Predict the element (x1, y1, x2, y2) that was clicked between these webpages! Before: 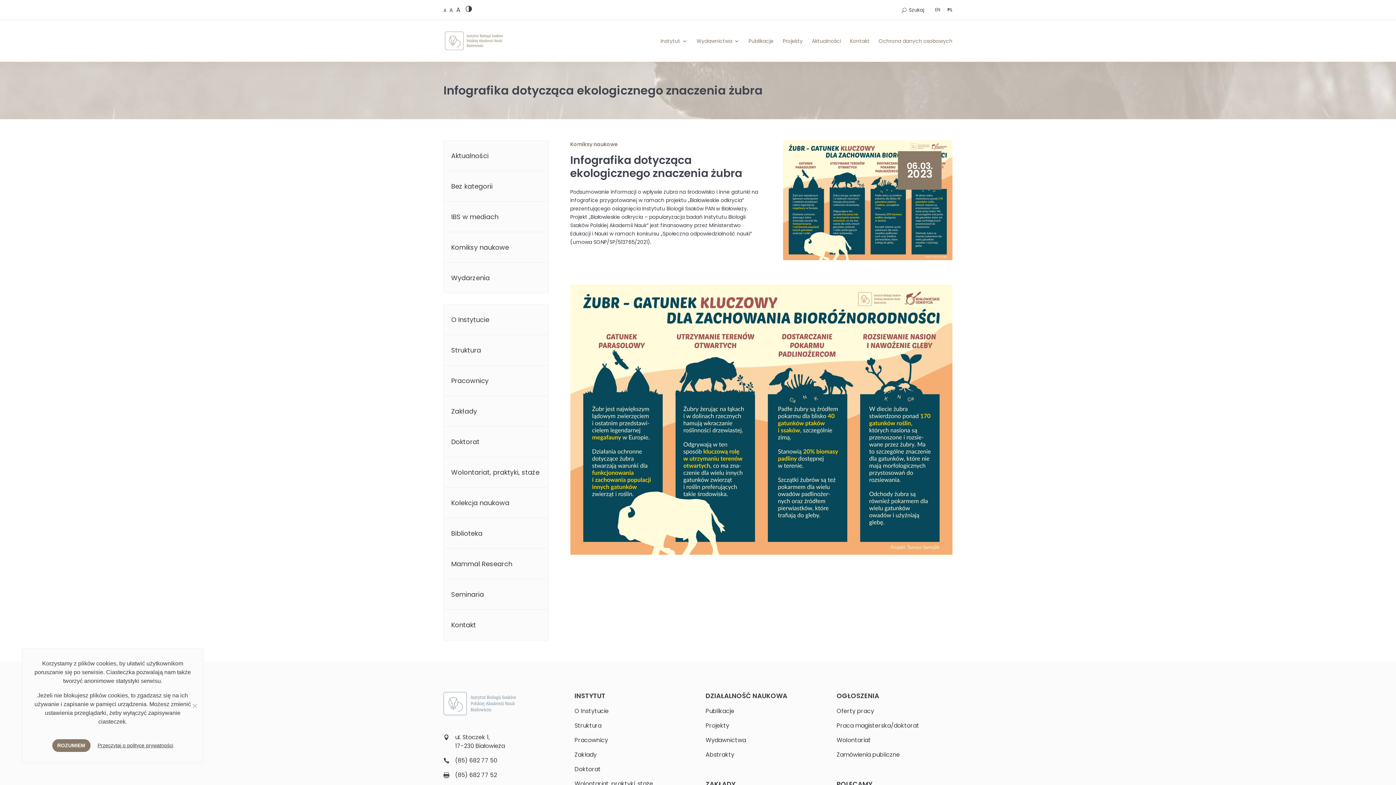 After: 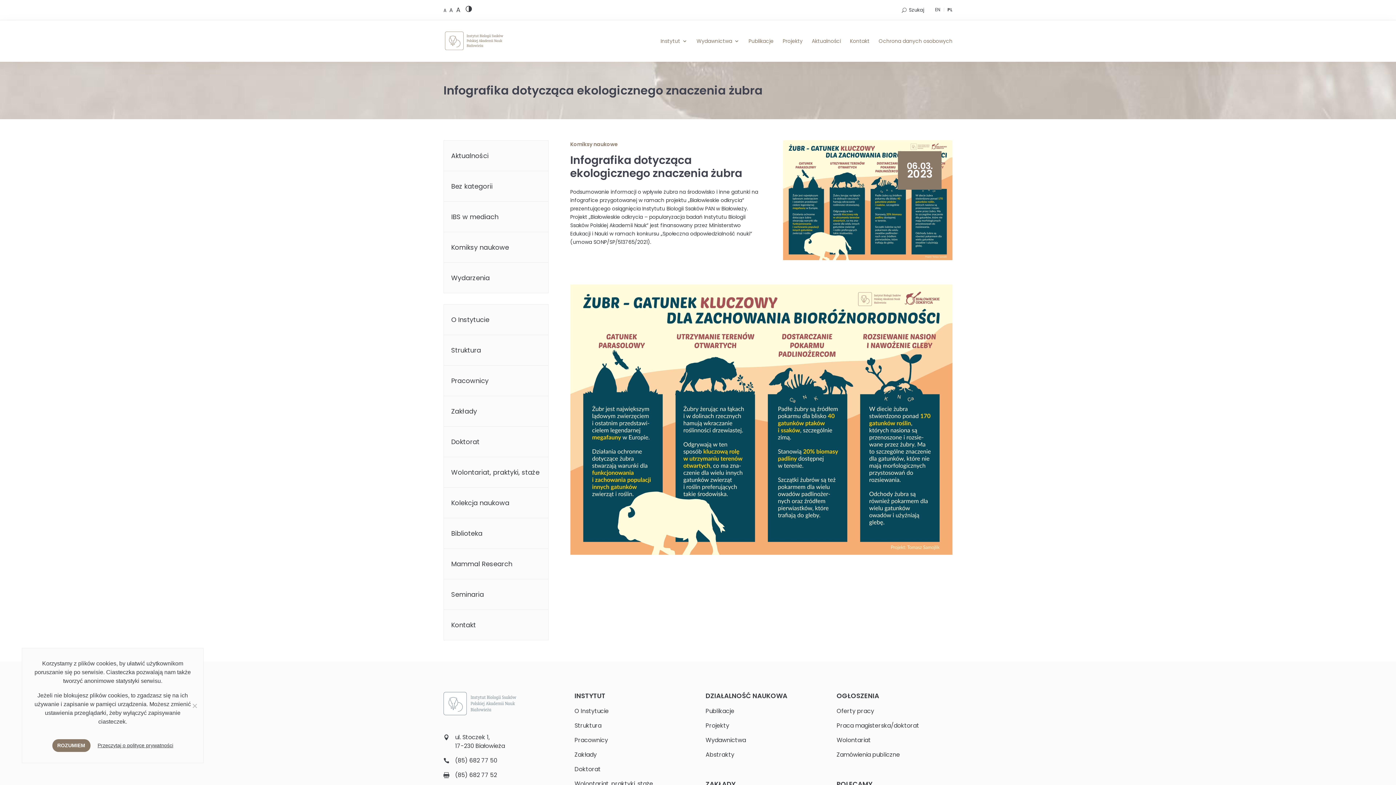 Action: bbox: (456, 5, 460, 14) label: Large font size